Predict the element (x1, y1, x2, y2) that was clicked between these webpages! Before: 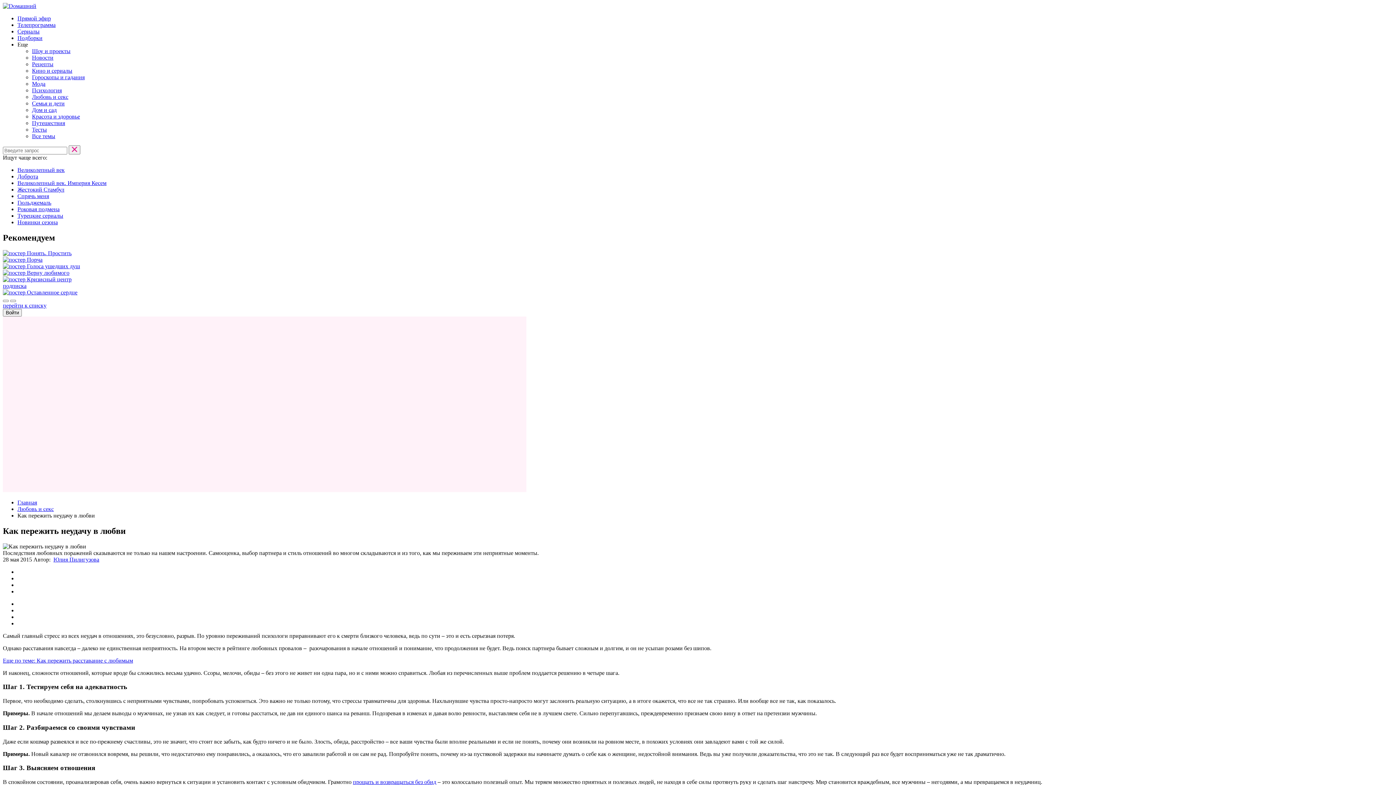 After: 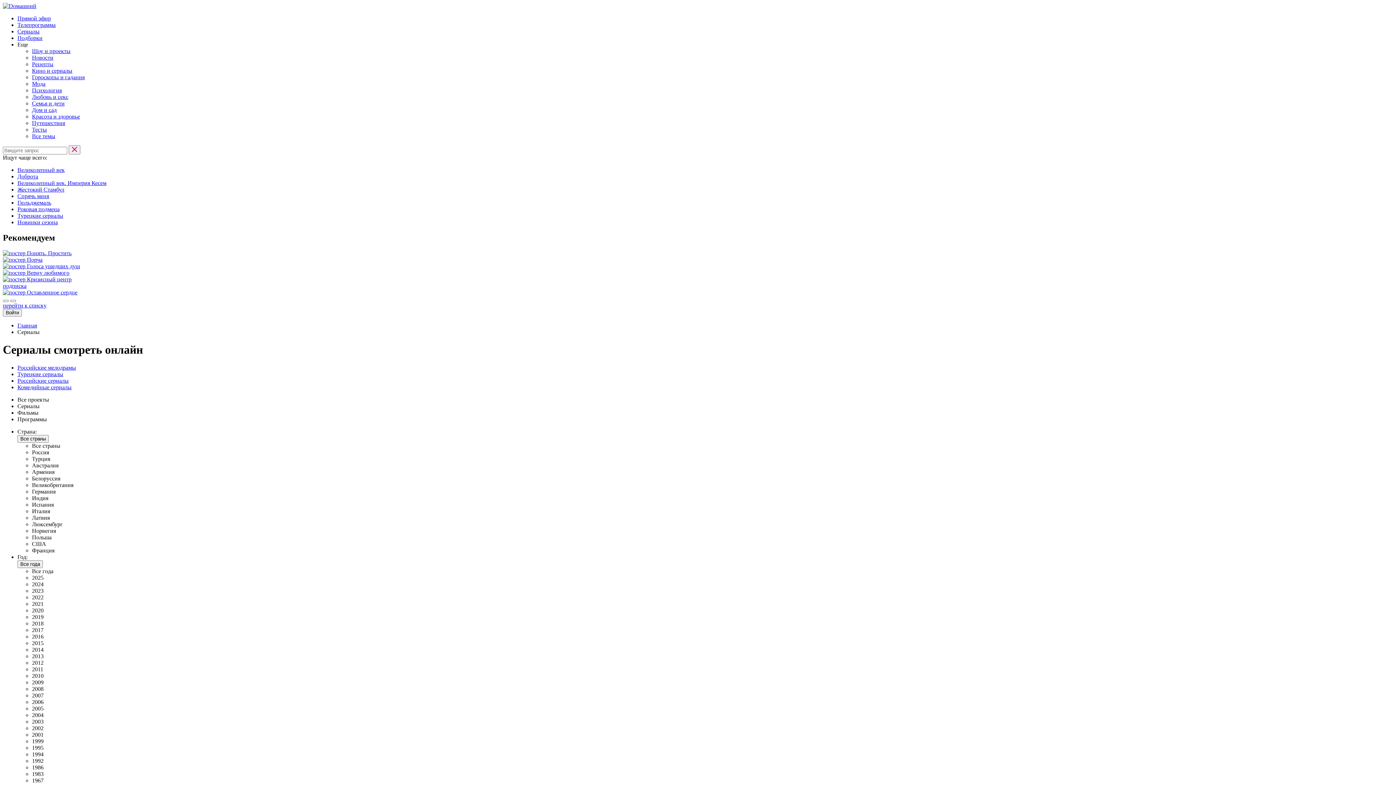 Action: bbox: (17, 28, 39, 34) label: Сериалы